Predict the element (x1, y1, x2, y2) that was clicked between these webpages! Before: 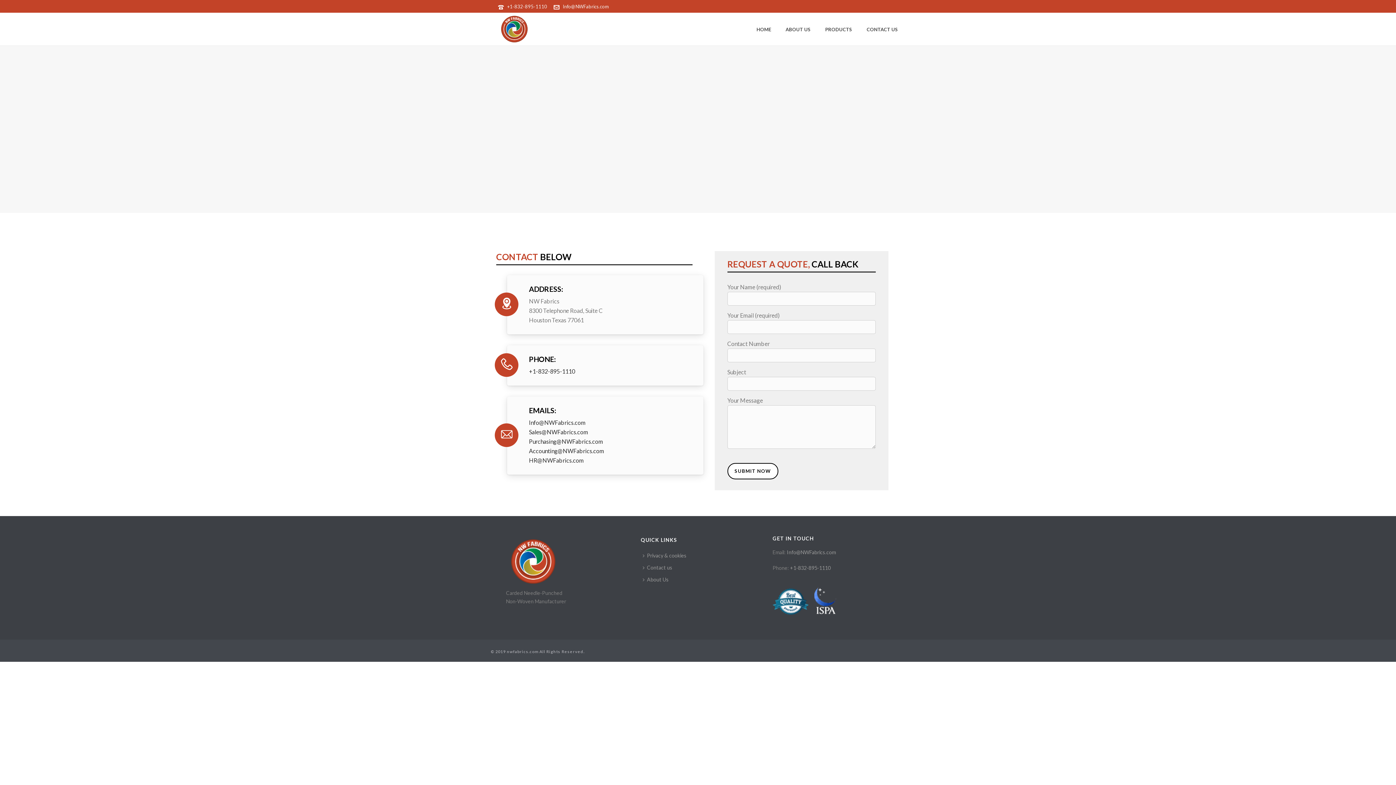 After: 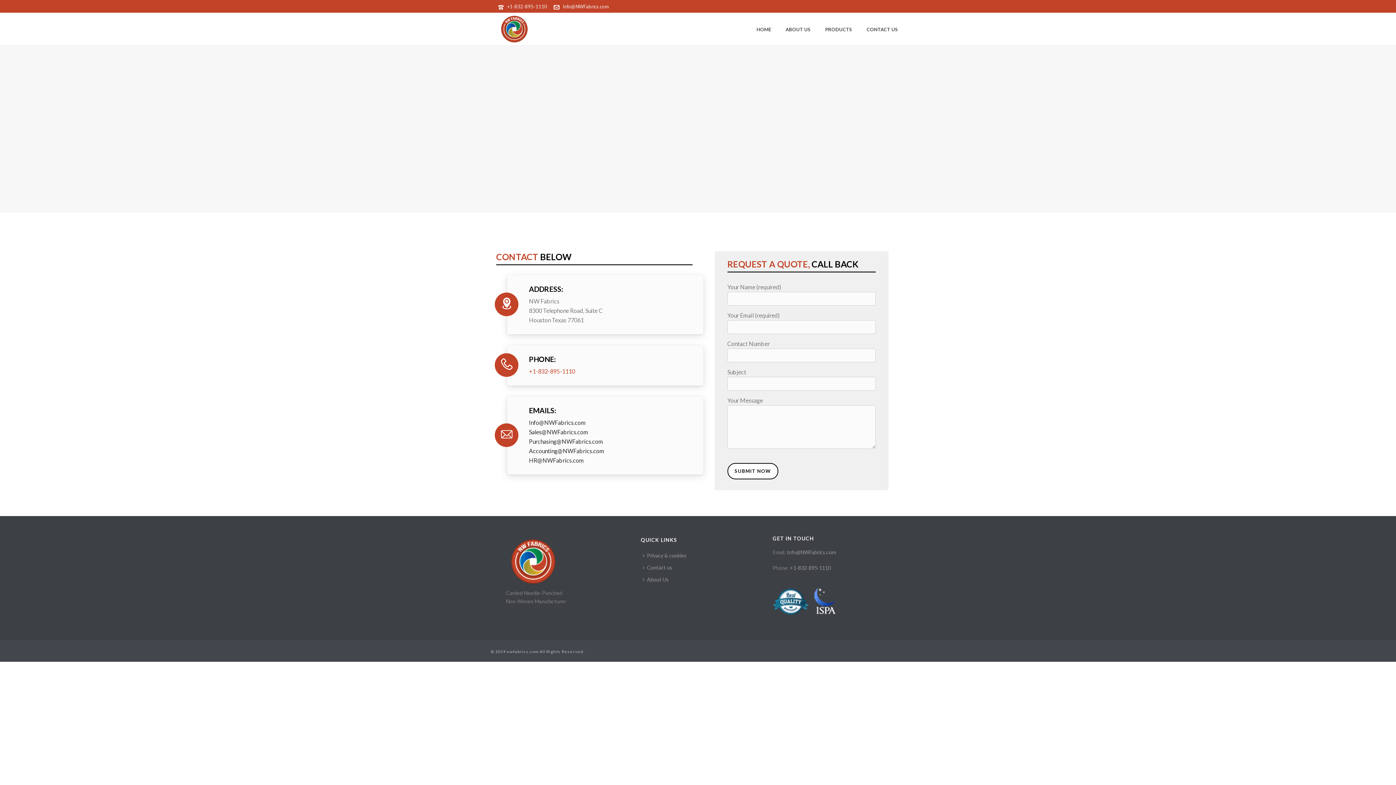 Action: label: +1-832-895-1110 bbox: (529, 368, 575, 374)